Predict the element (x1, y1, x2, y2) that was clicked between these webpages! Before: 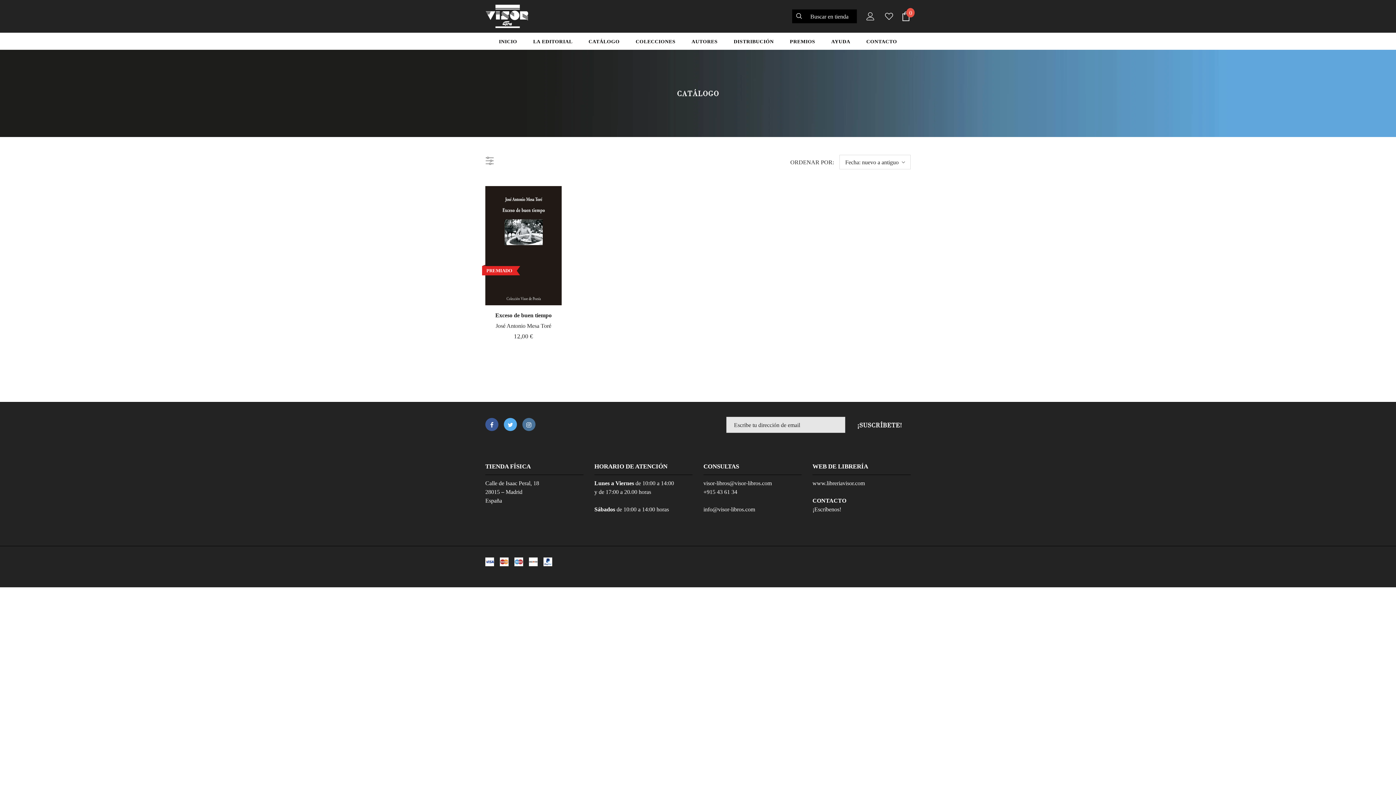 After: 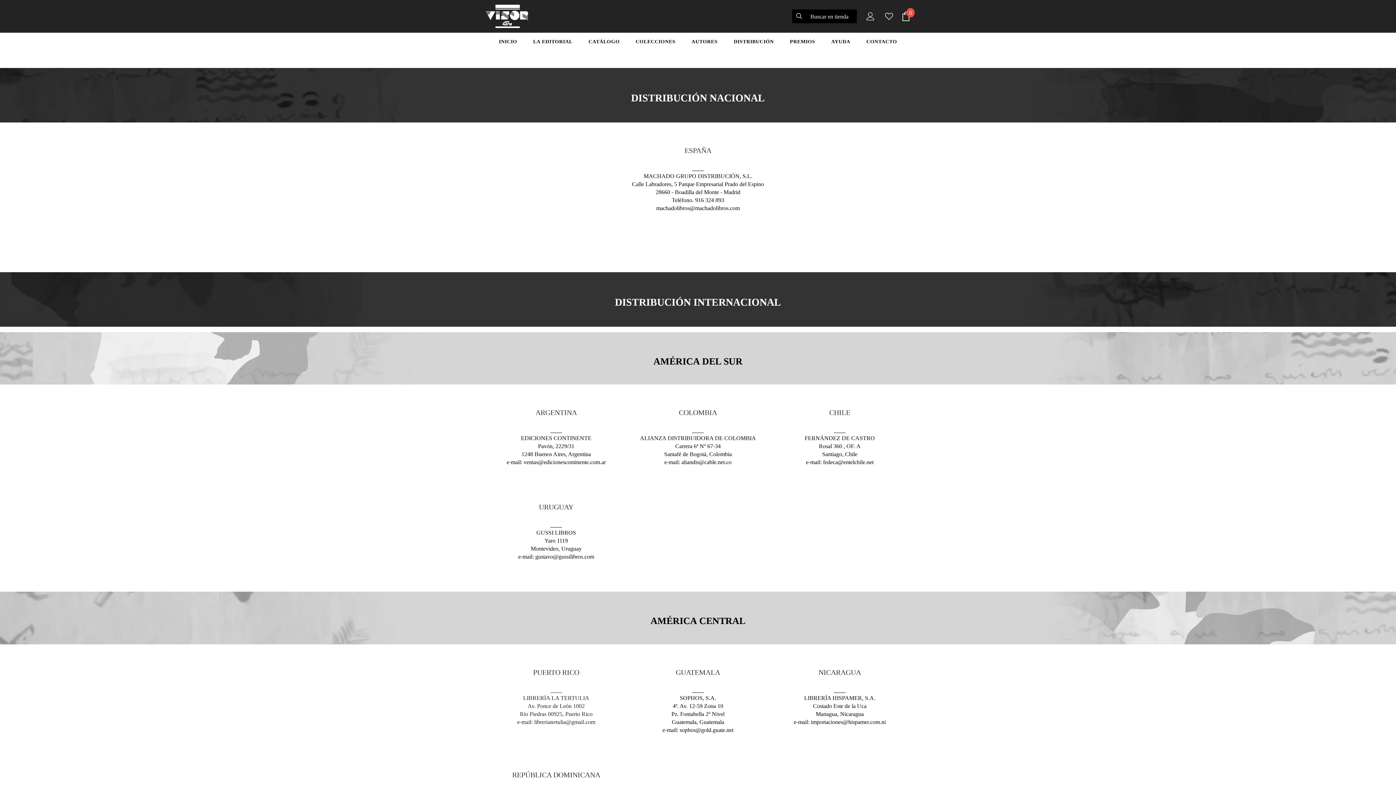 Action: bbox: (733, 32, 774, 49) label: DISTRIBUCIÓN